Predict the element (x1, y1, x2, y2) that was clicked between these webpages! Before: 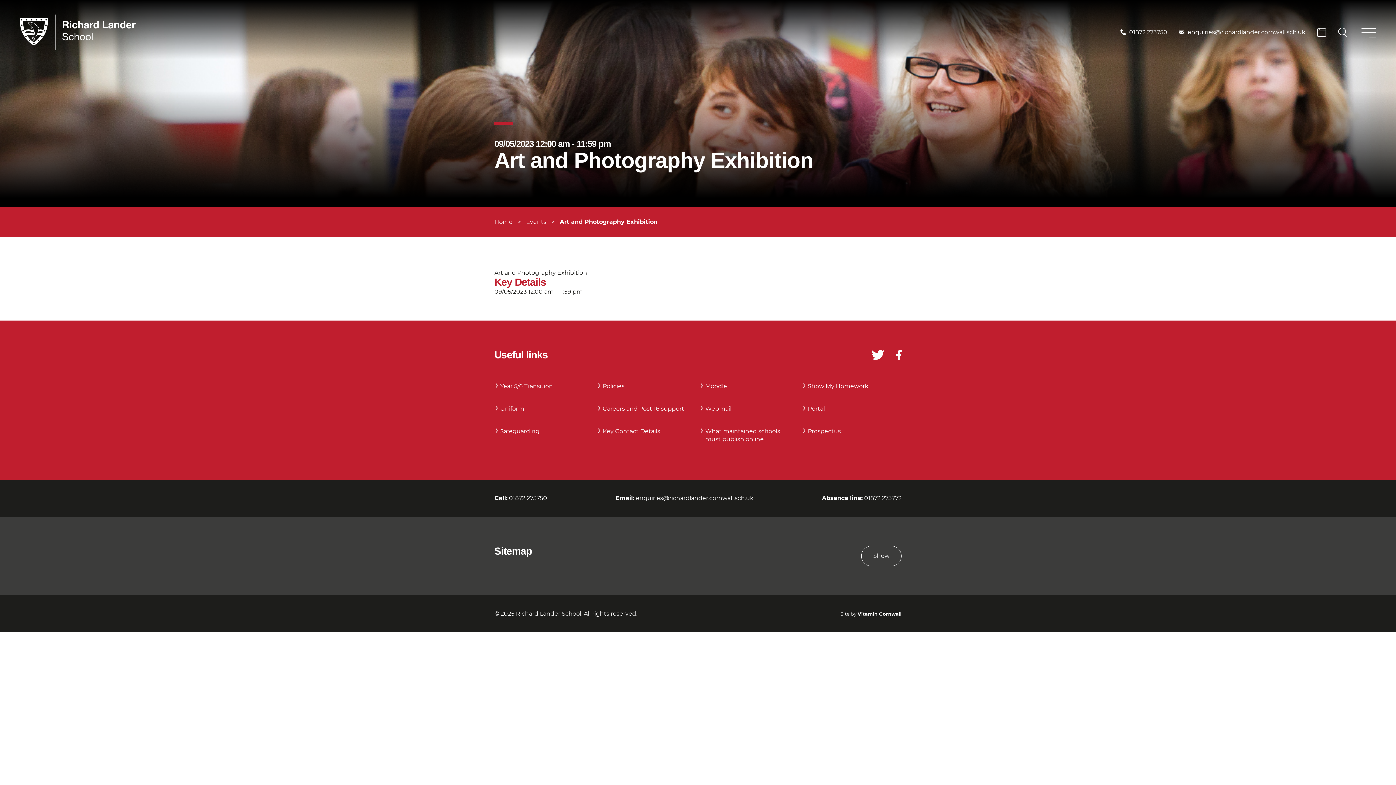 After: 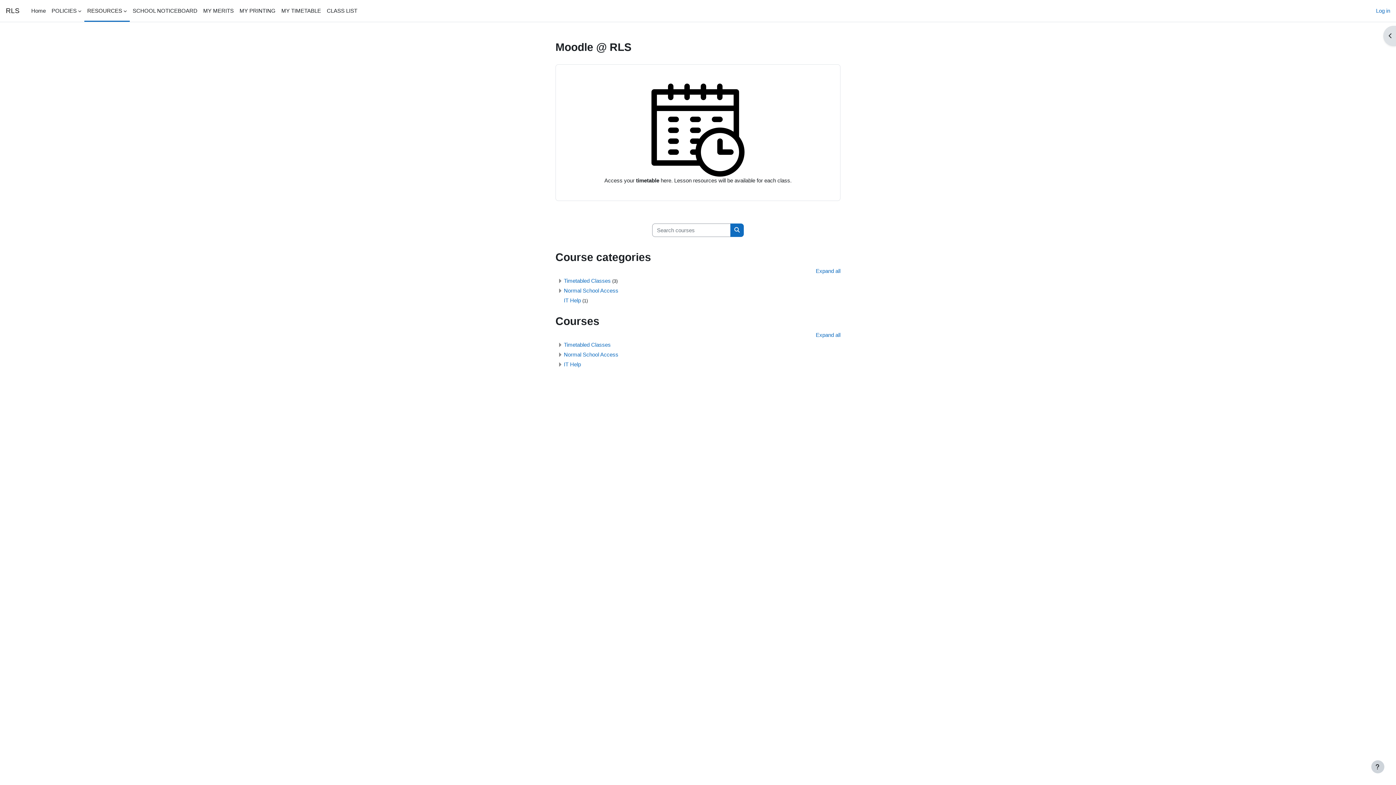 Action: label: Moodle bbox: (705, 382, 727, 389)